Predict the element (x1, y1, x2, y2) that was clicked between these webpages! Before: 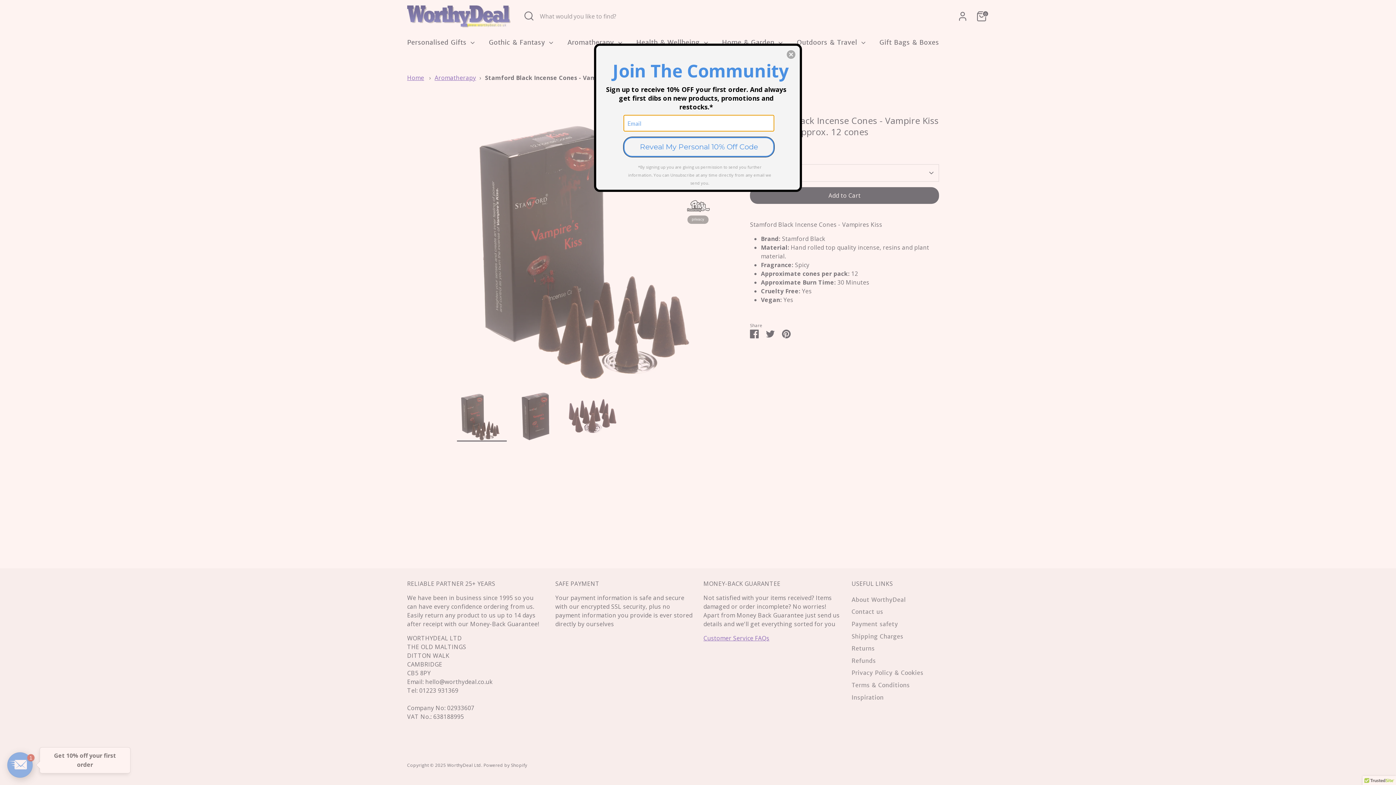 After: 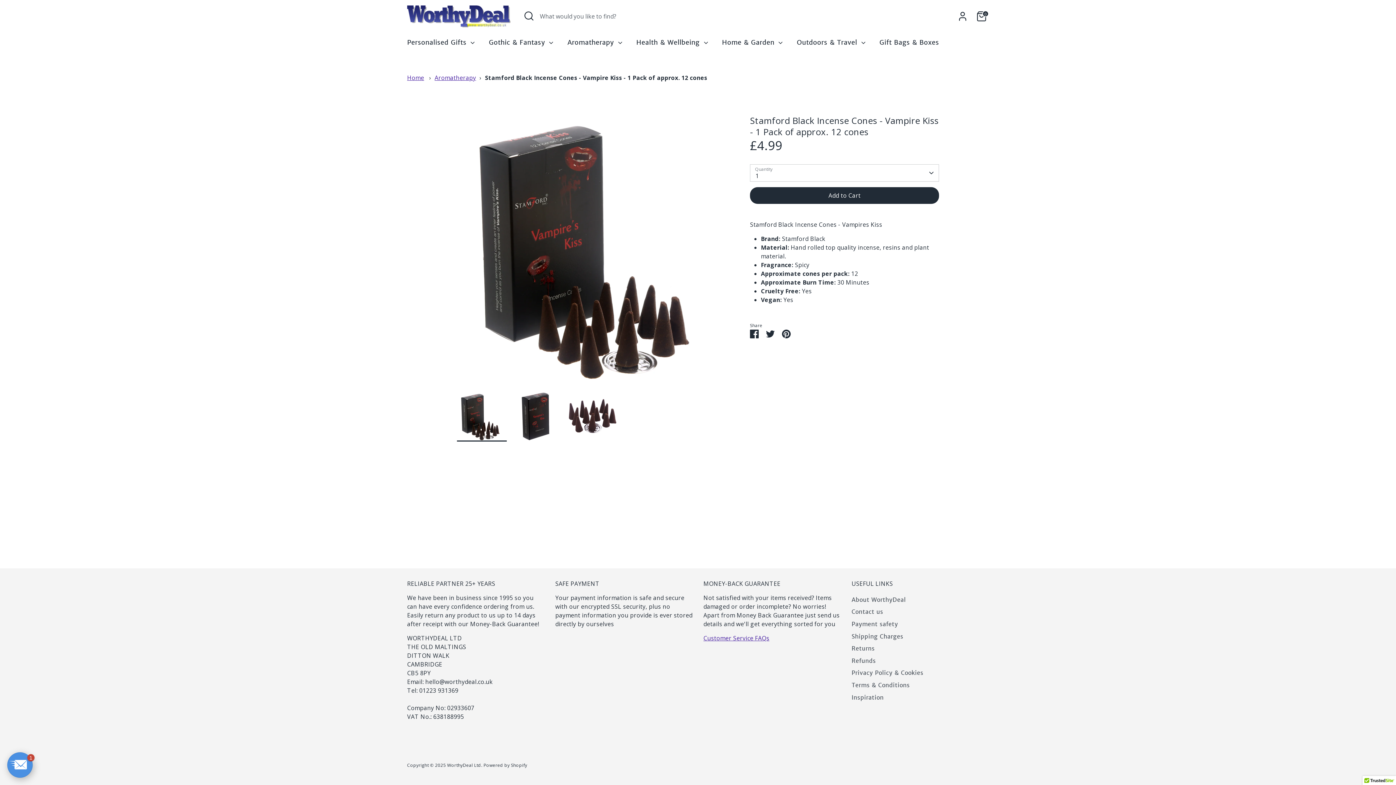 Action: label: Close bbox: (786, 50, 795, 58)